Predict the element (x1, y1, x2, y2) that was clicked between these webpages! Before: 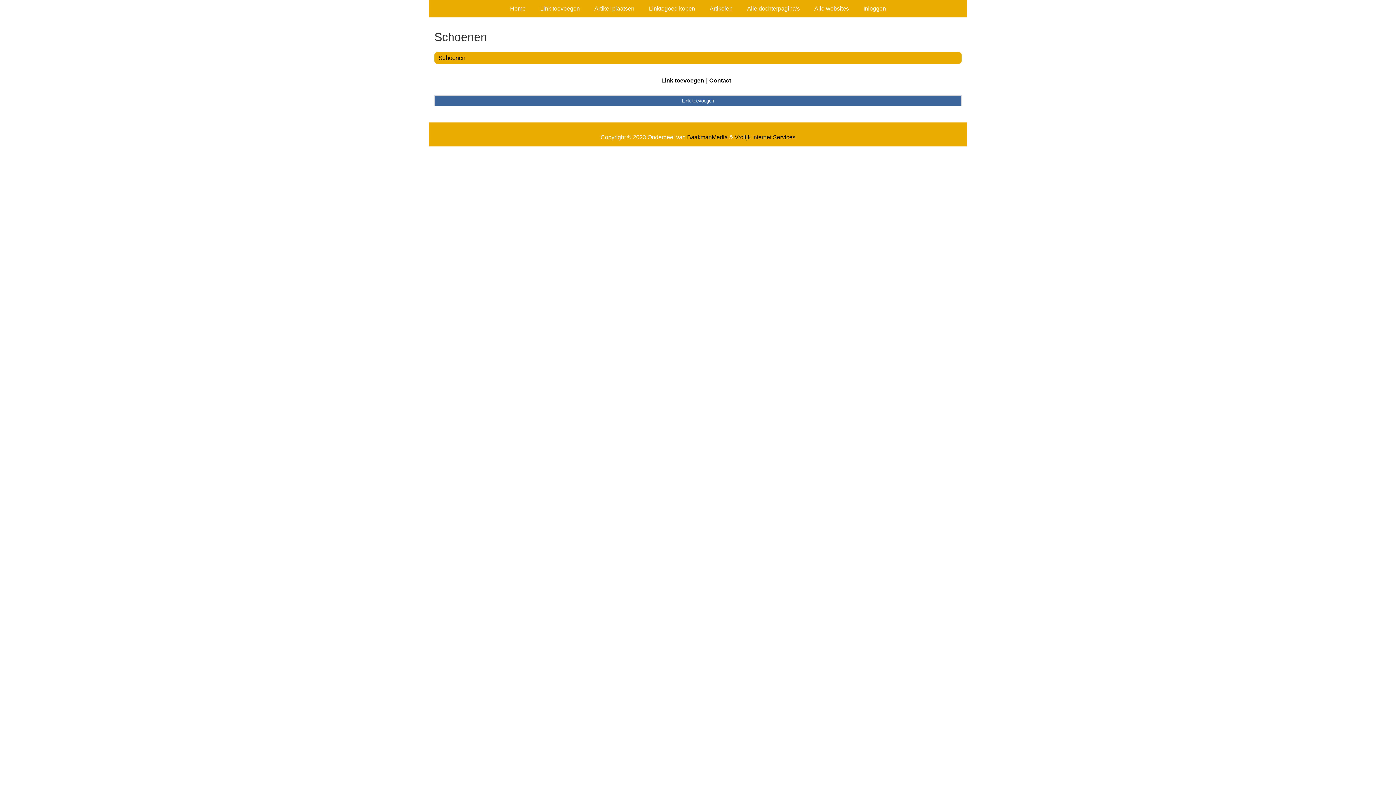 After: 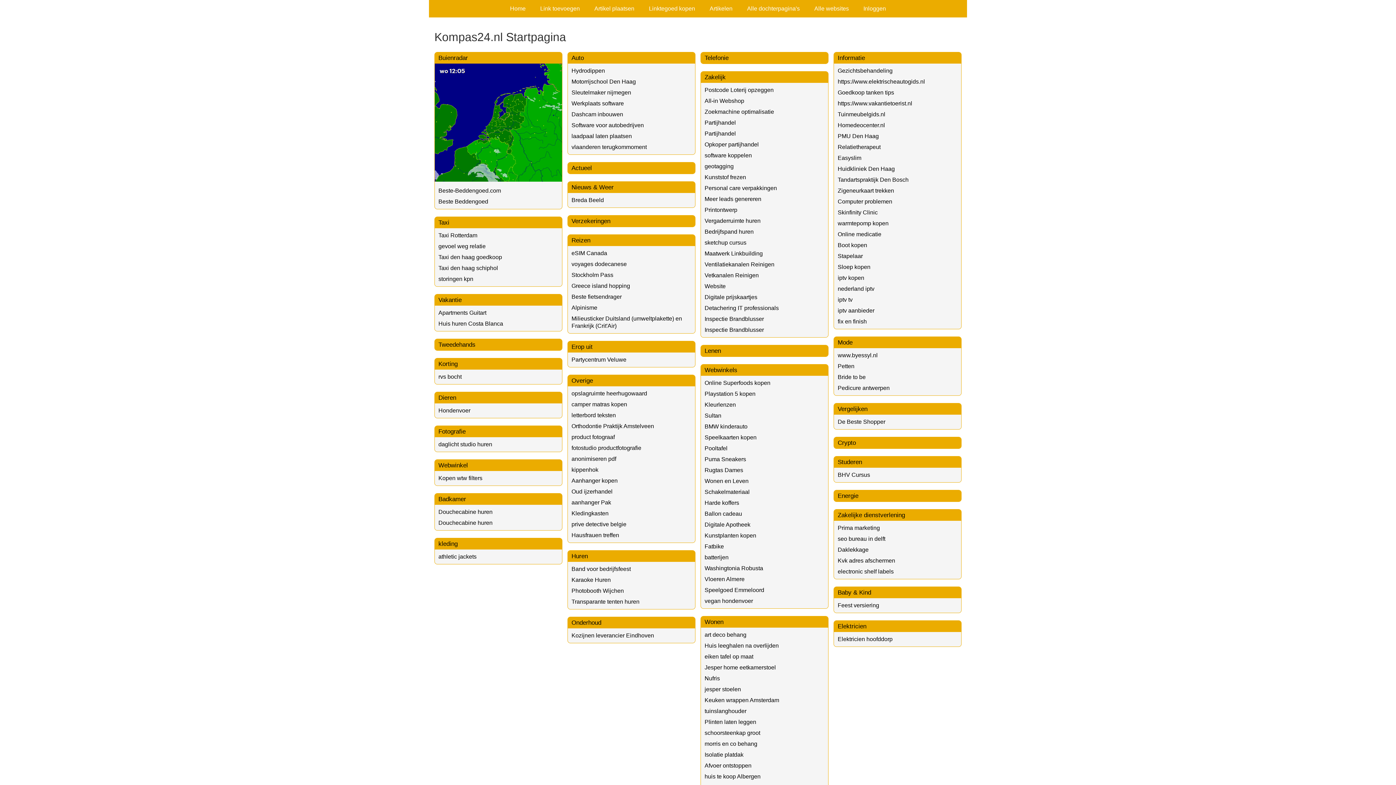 Action: label: Home bbox: (502, 0, 533, 17)